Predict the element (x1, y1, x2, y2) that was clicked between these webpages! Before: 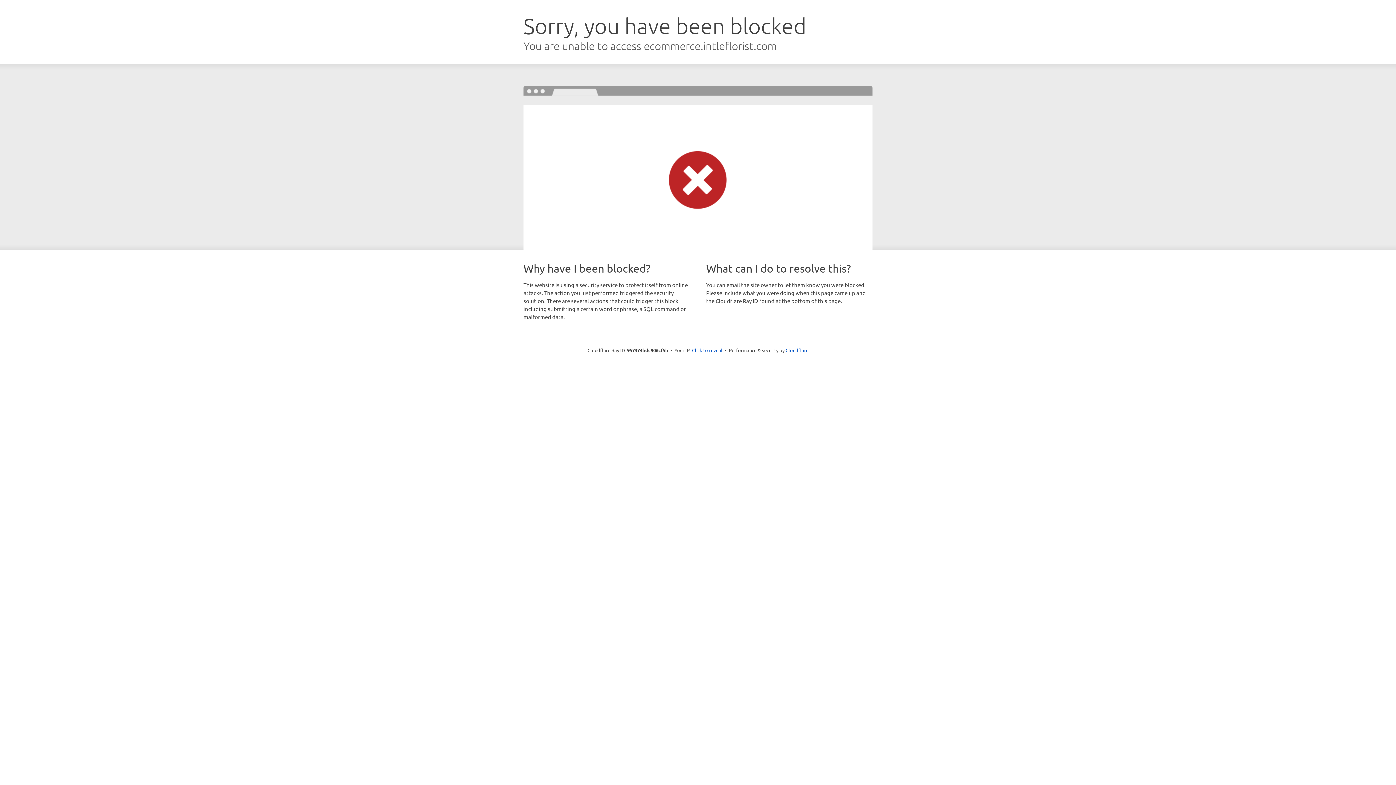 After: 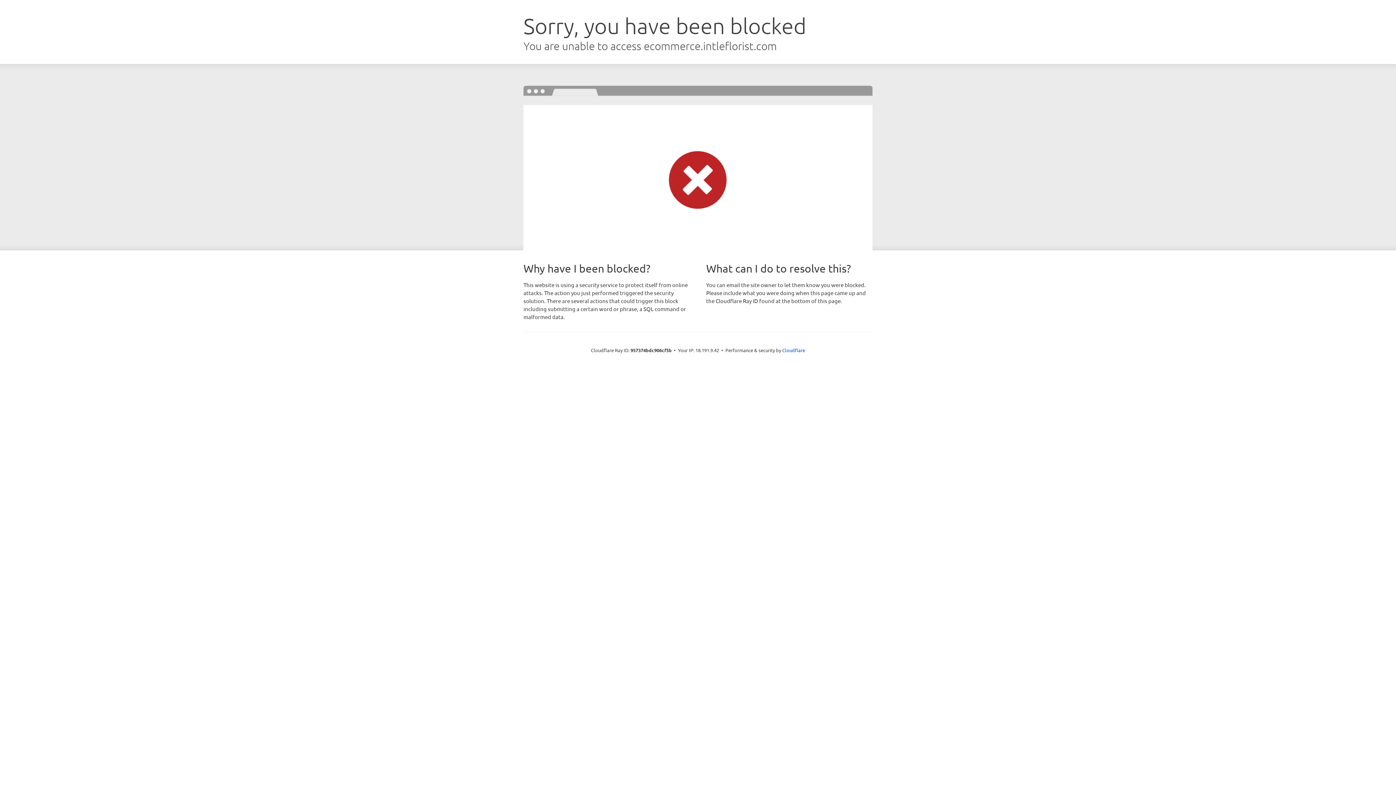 Action: bbox: (692, 346, 722, 353) label: Click to reveal